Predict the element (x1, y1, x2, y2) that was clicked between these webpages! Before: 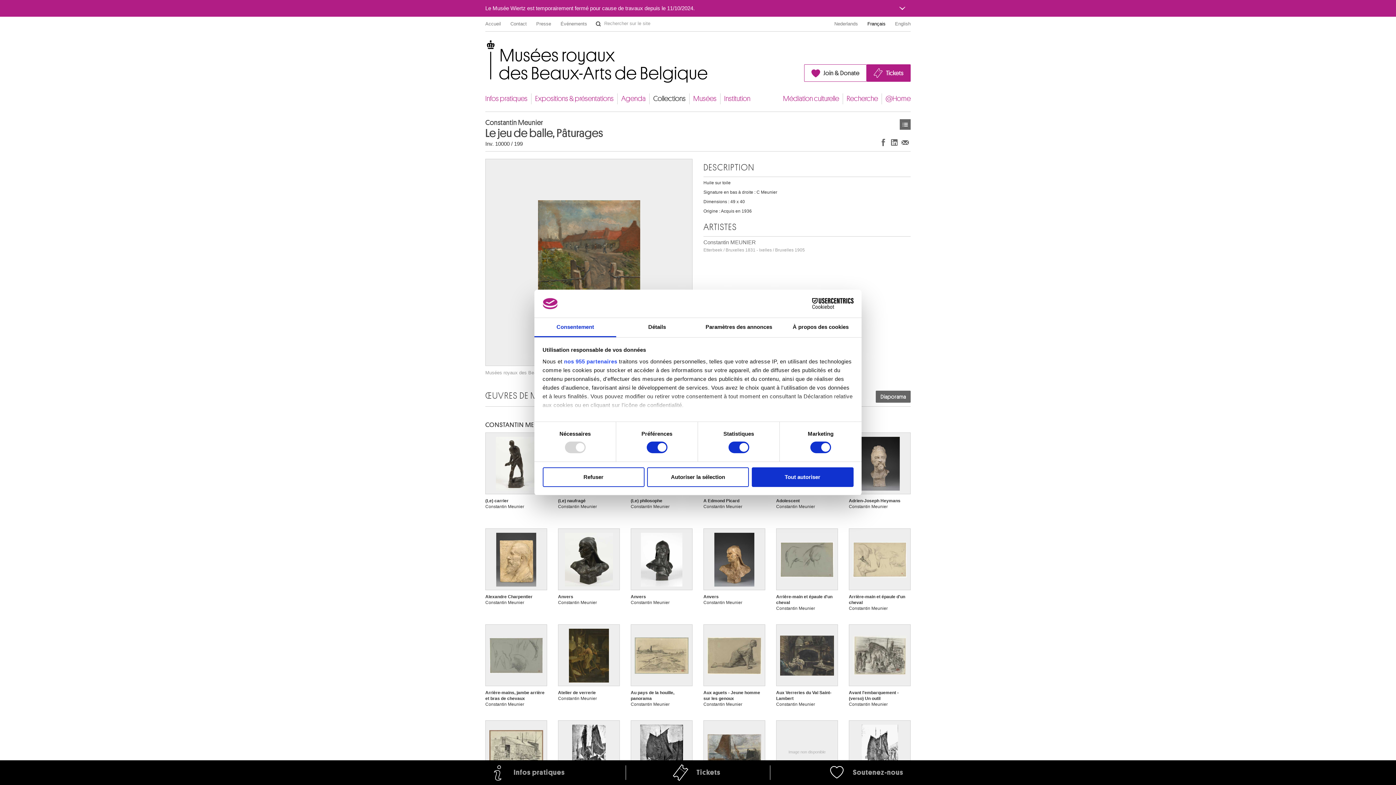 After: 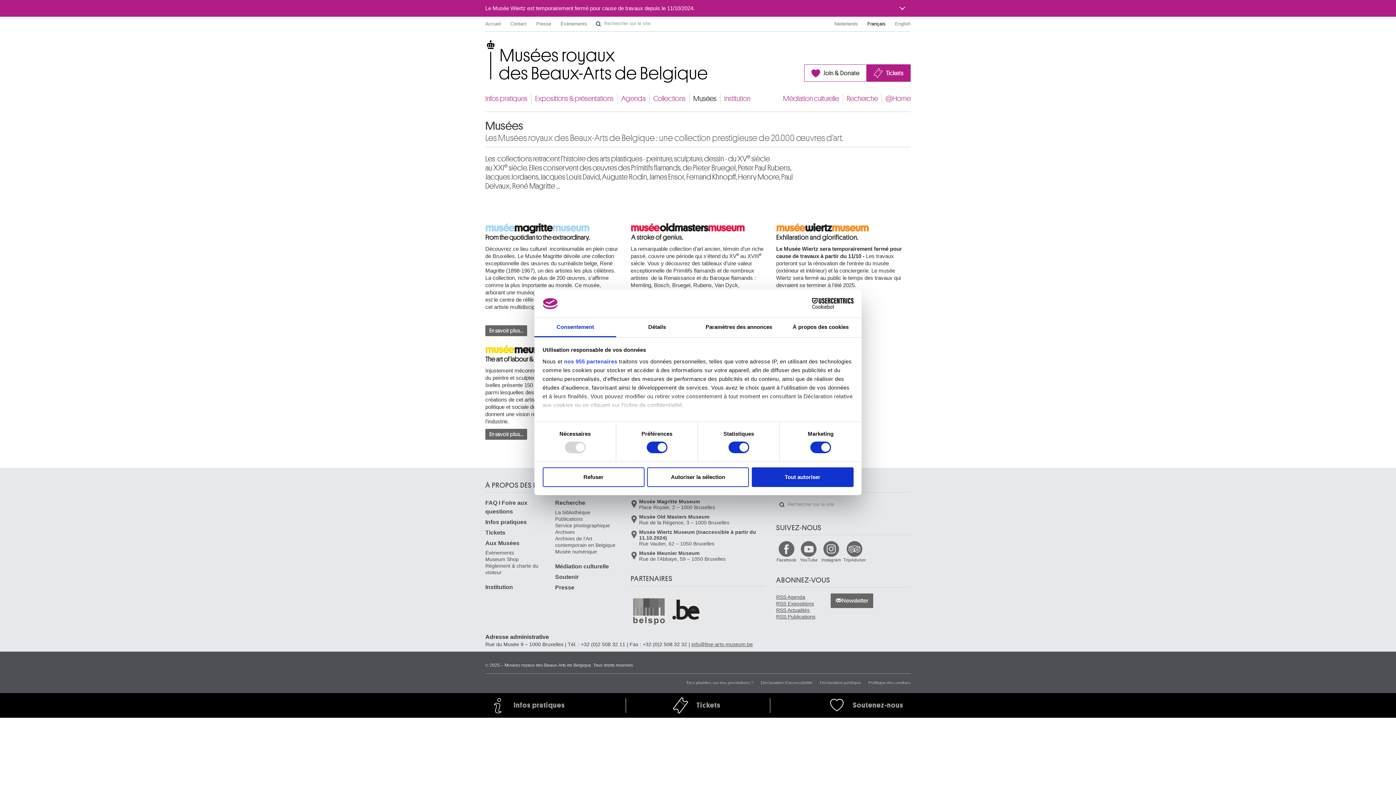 Action: label: Musées bbox: (693, 93, 716, 104)